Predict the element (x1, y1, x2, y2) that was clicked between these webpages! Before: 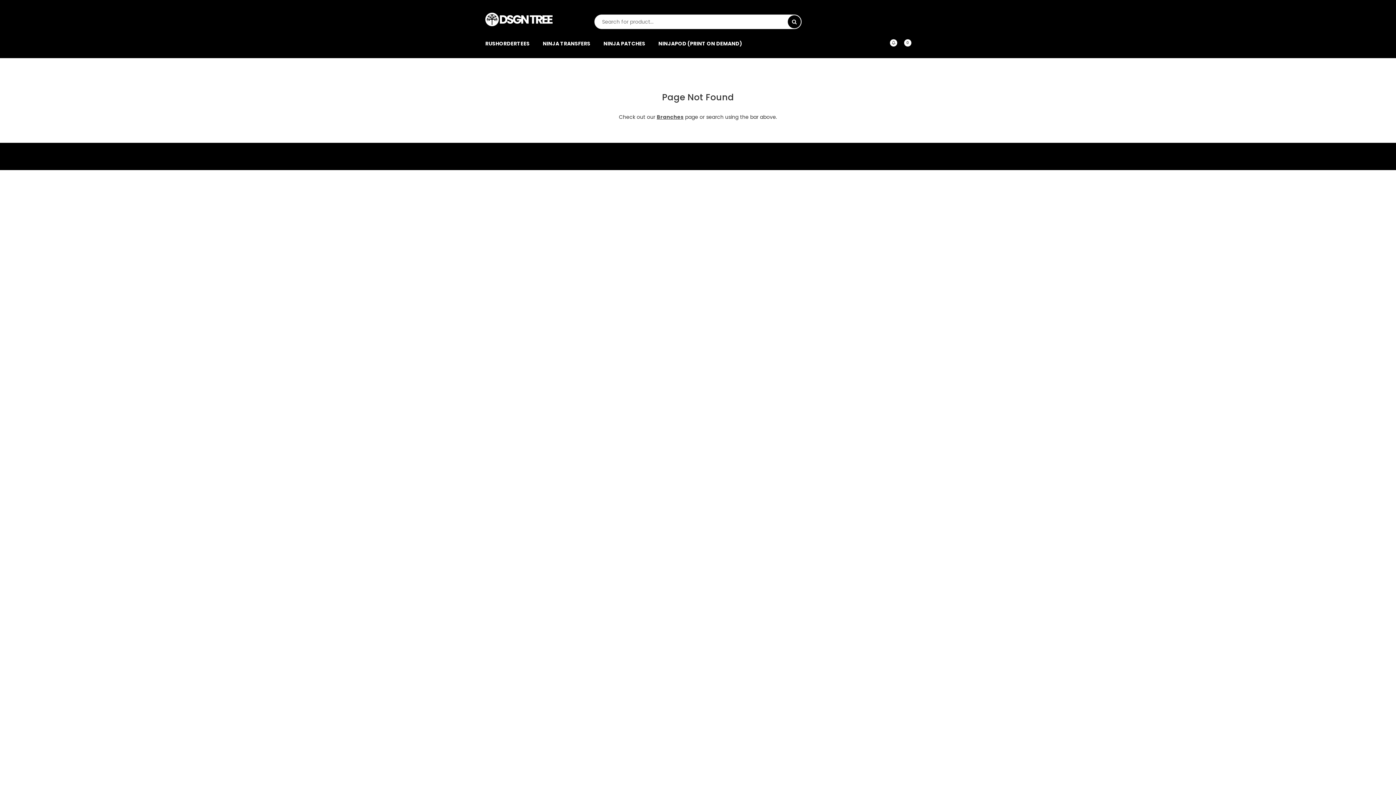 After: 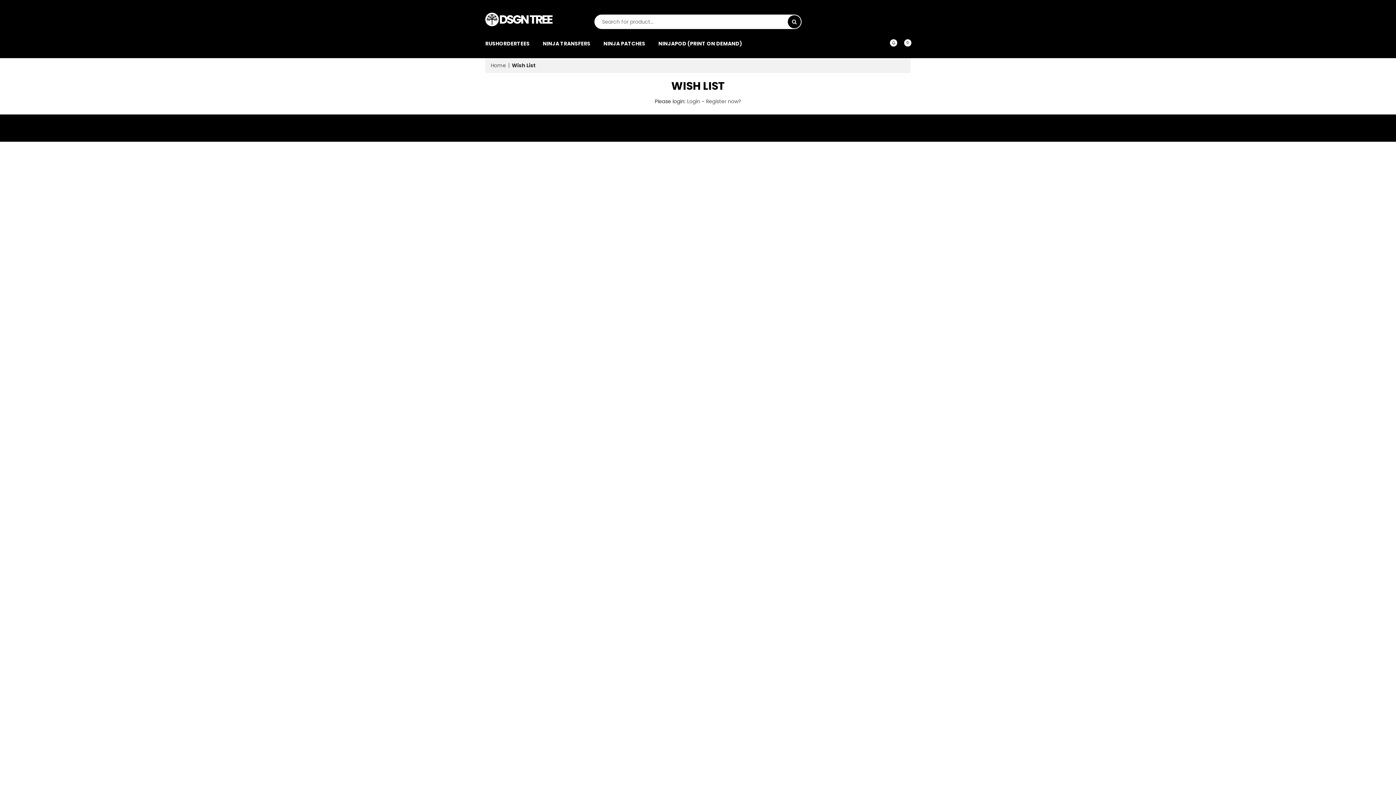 Action: bbox: (889, 39, 896, 47)